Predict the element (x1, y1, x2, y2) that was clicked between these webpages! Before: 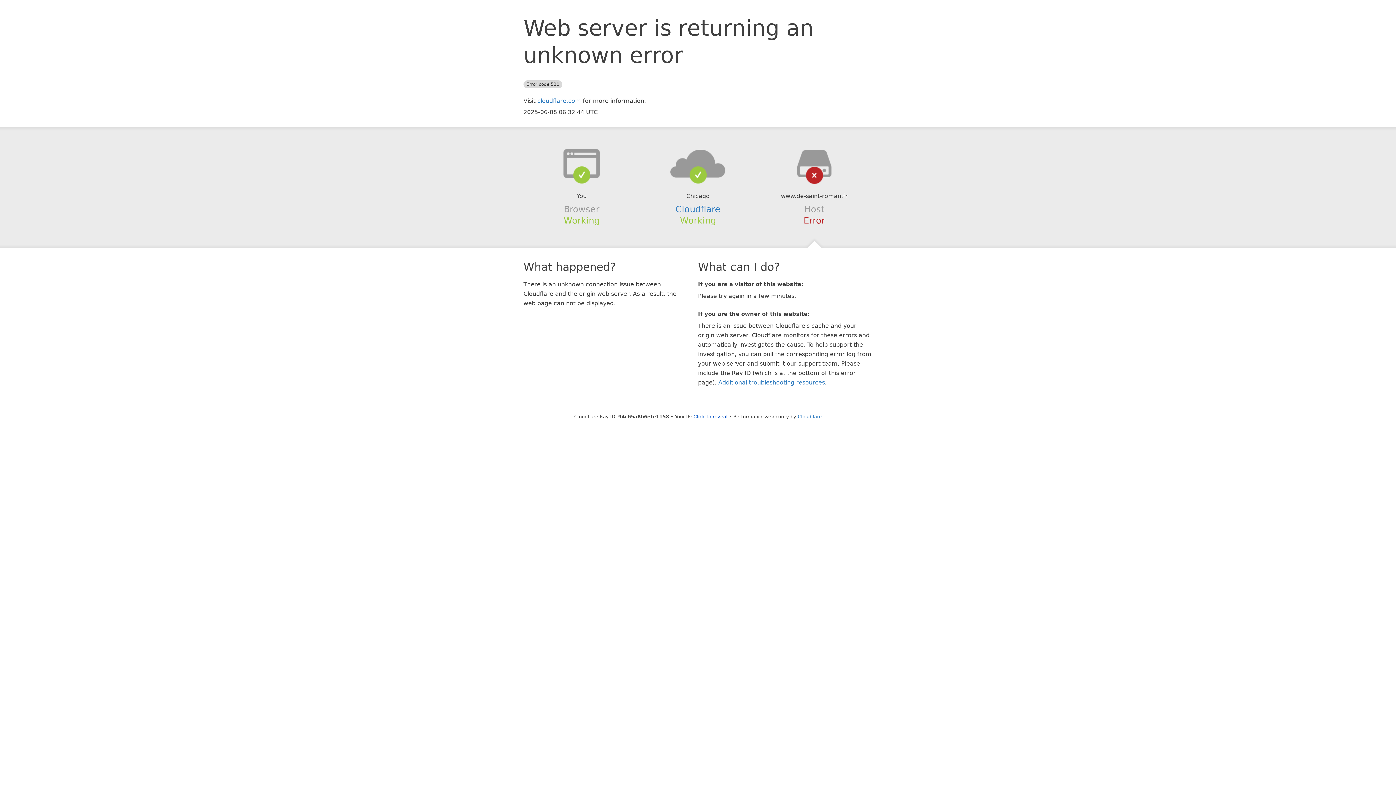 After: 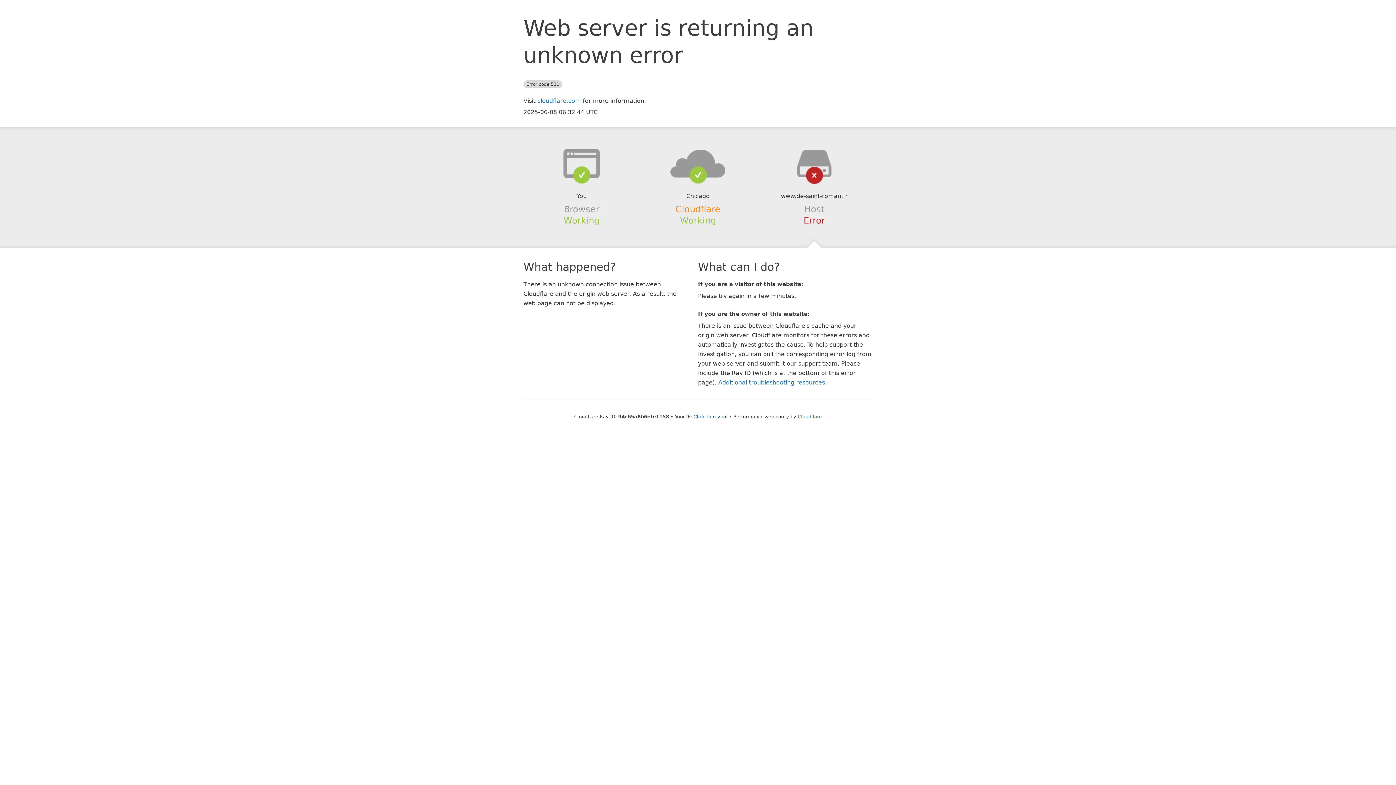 Action: label: Cloudflare bbox: (675, 204, 720, 214)